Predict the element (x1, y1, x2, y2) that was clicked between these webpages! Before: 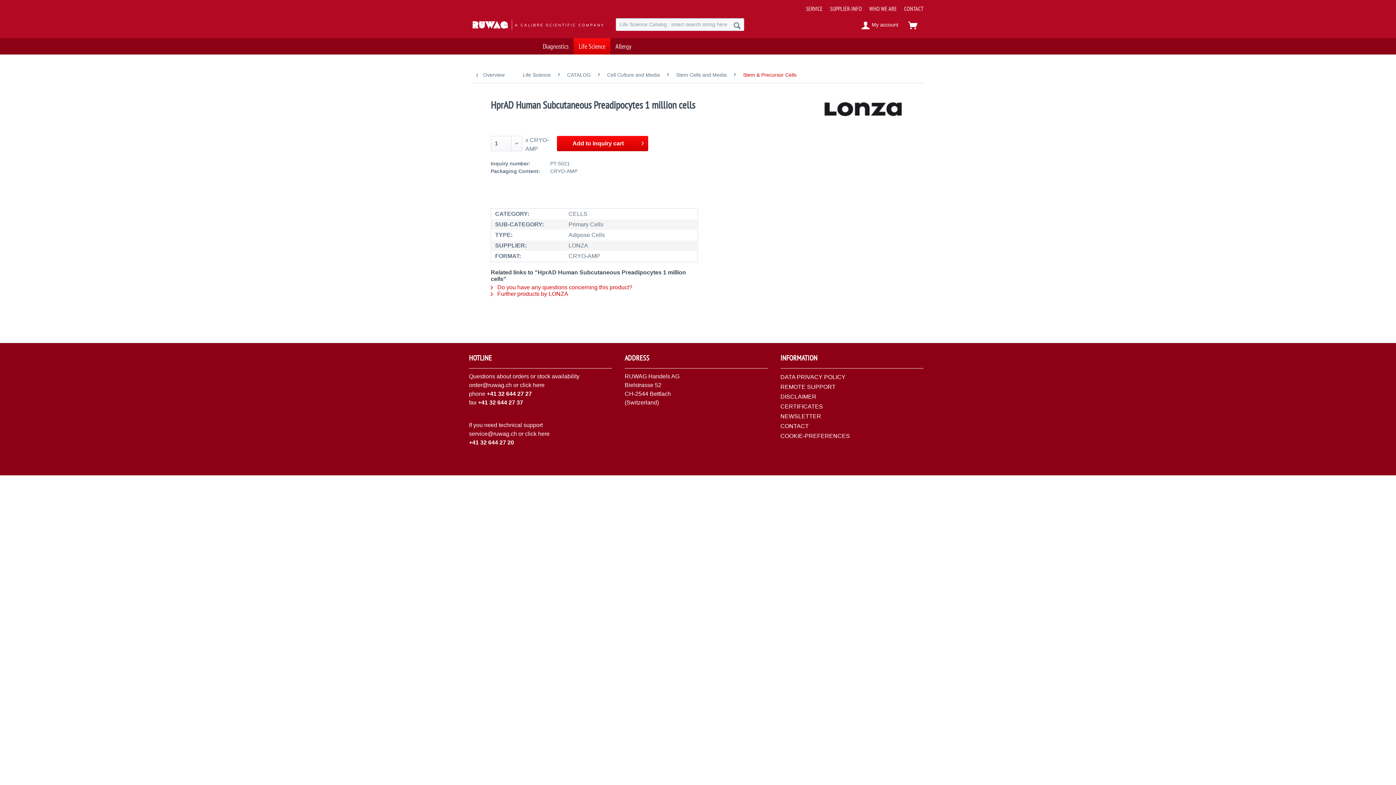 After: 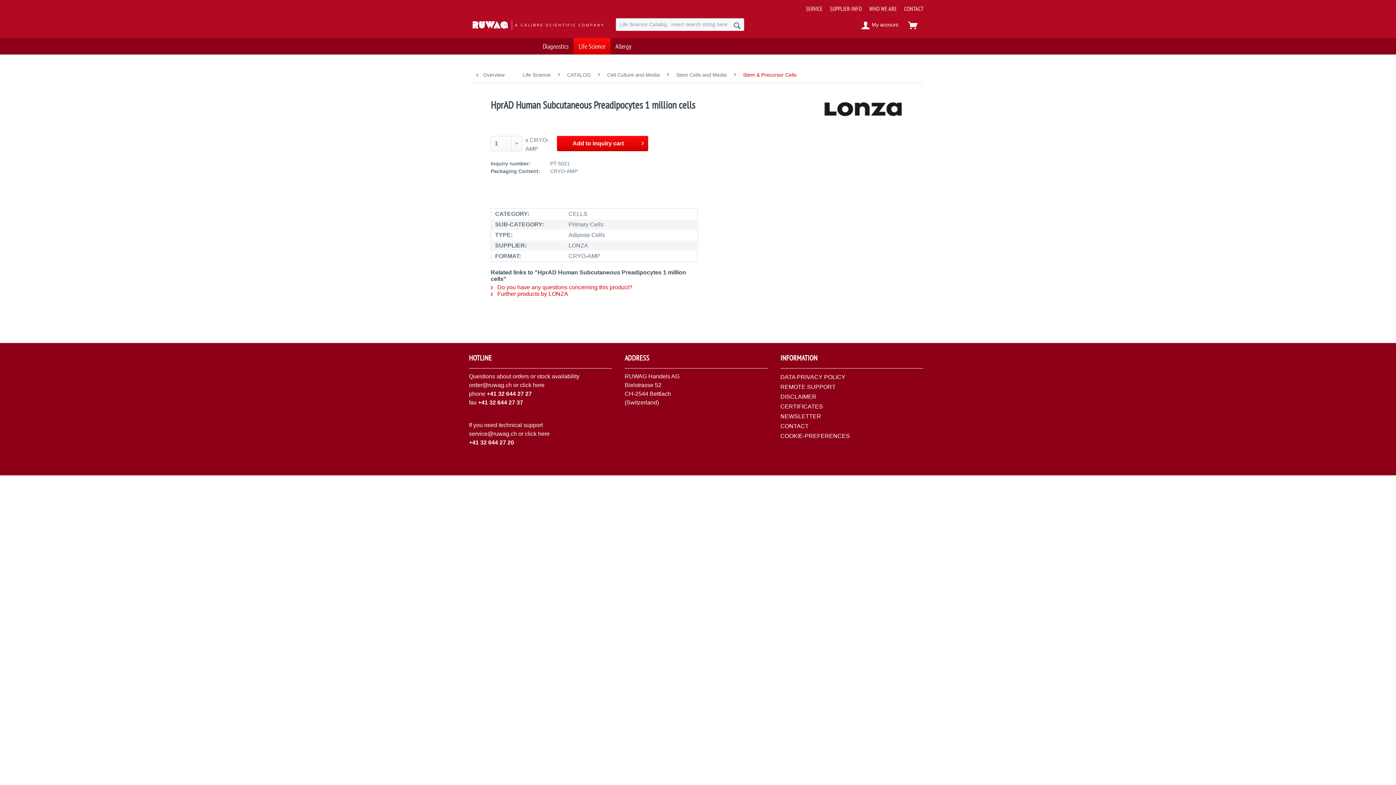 Action: label: +41 32 644 27 20 bbox: (469, 439, 514, 445)